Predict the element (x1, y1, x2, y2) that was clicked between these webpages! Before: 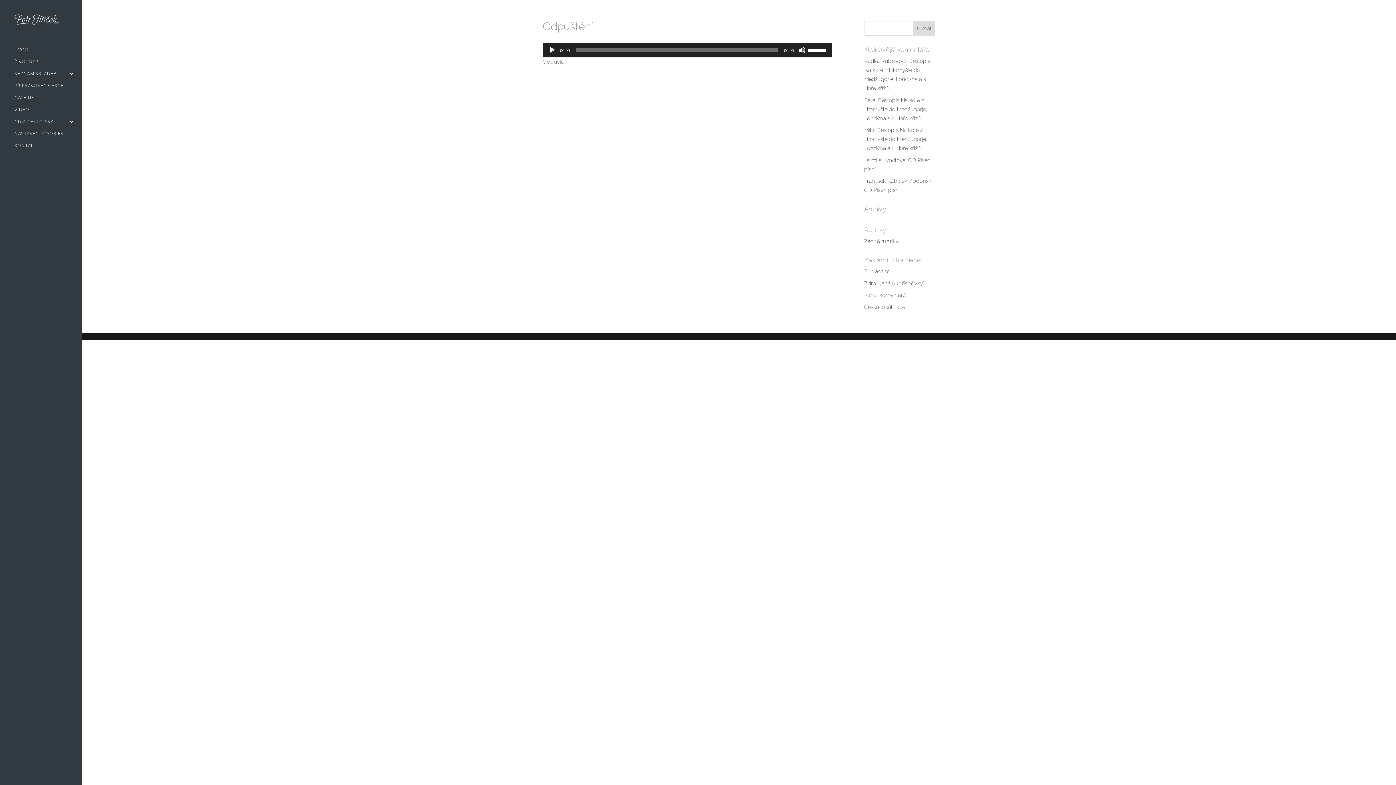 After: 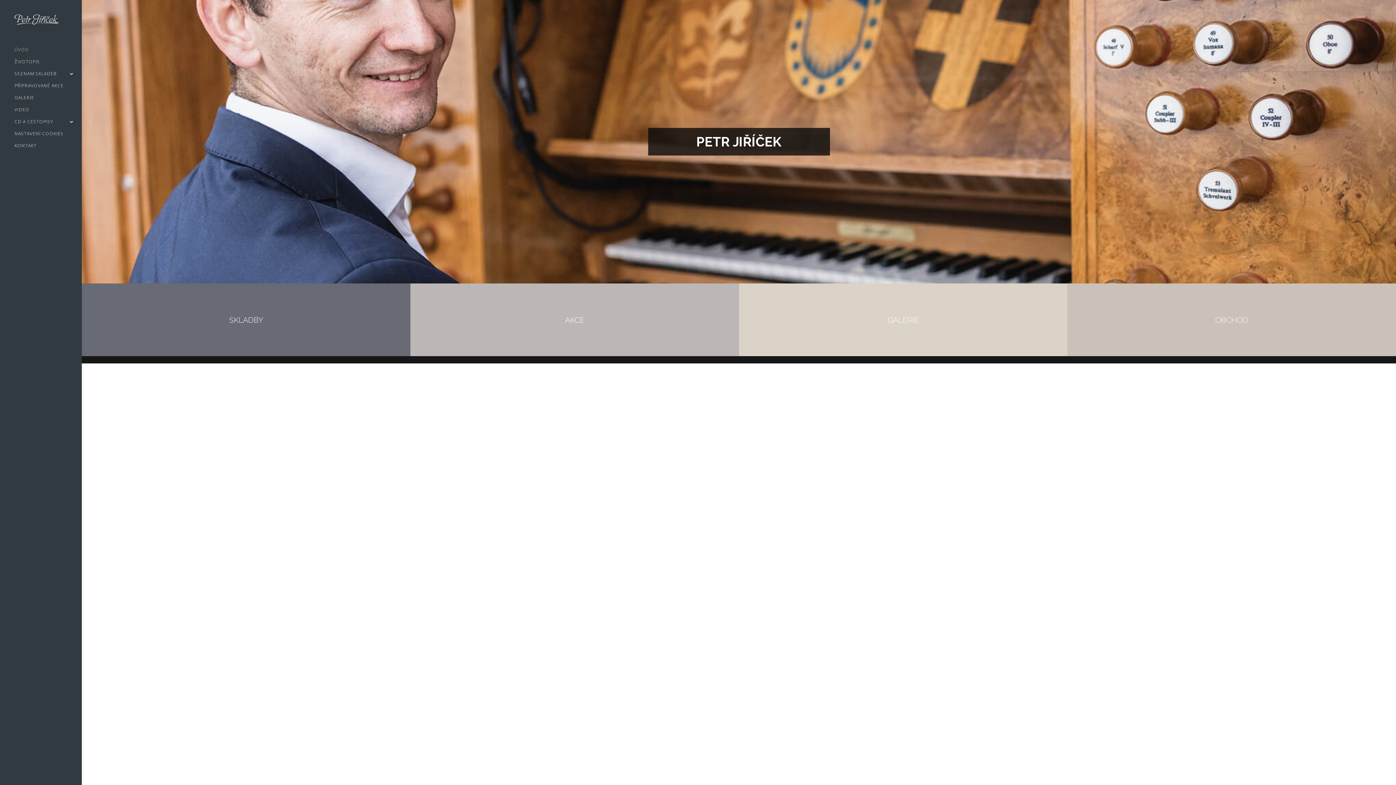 Action: bbox: (14, 20, 58, 27)